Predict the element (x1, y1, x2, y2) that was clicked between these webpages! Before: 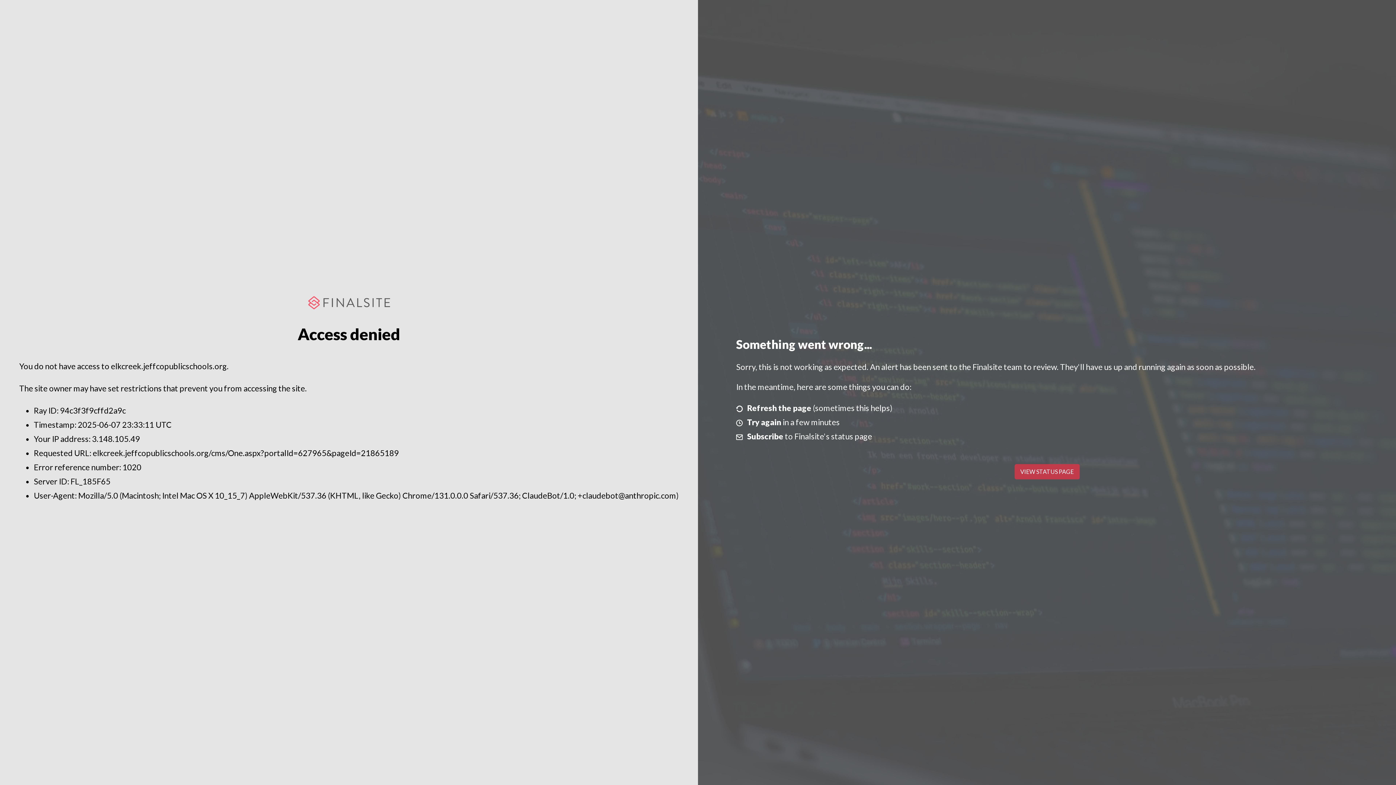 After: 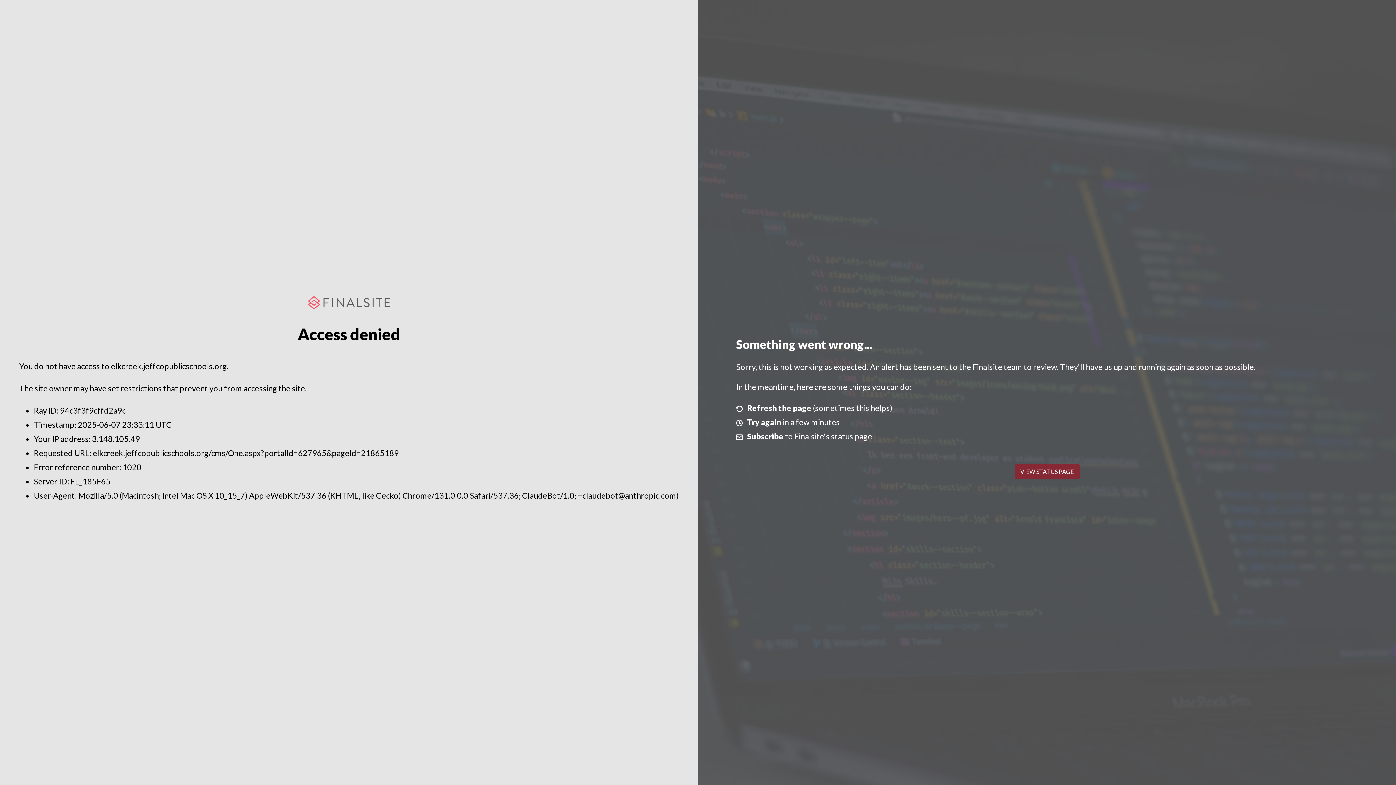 Action: bbox: (1014, 464, 1079, 479) label: VIEW STATUS PAGE